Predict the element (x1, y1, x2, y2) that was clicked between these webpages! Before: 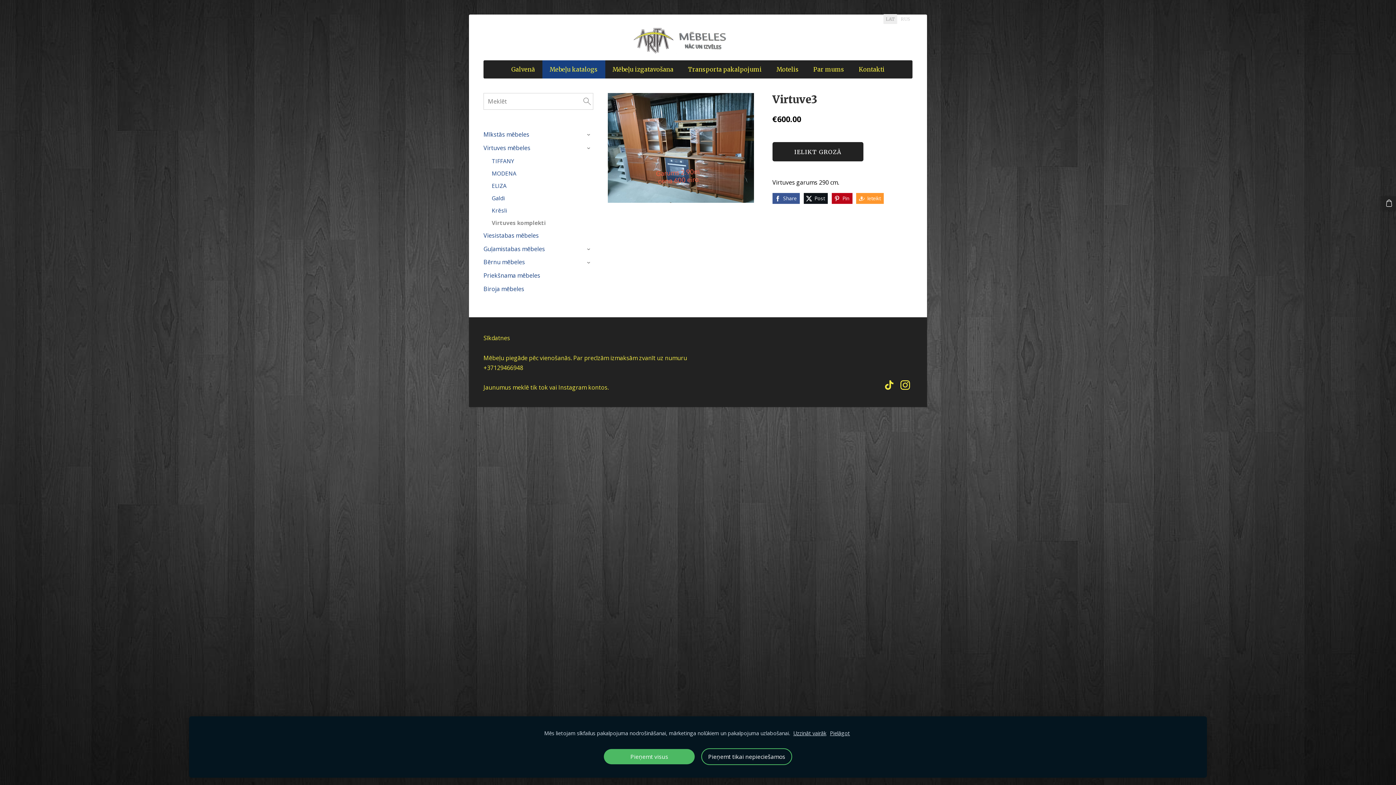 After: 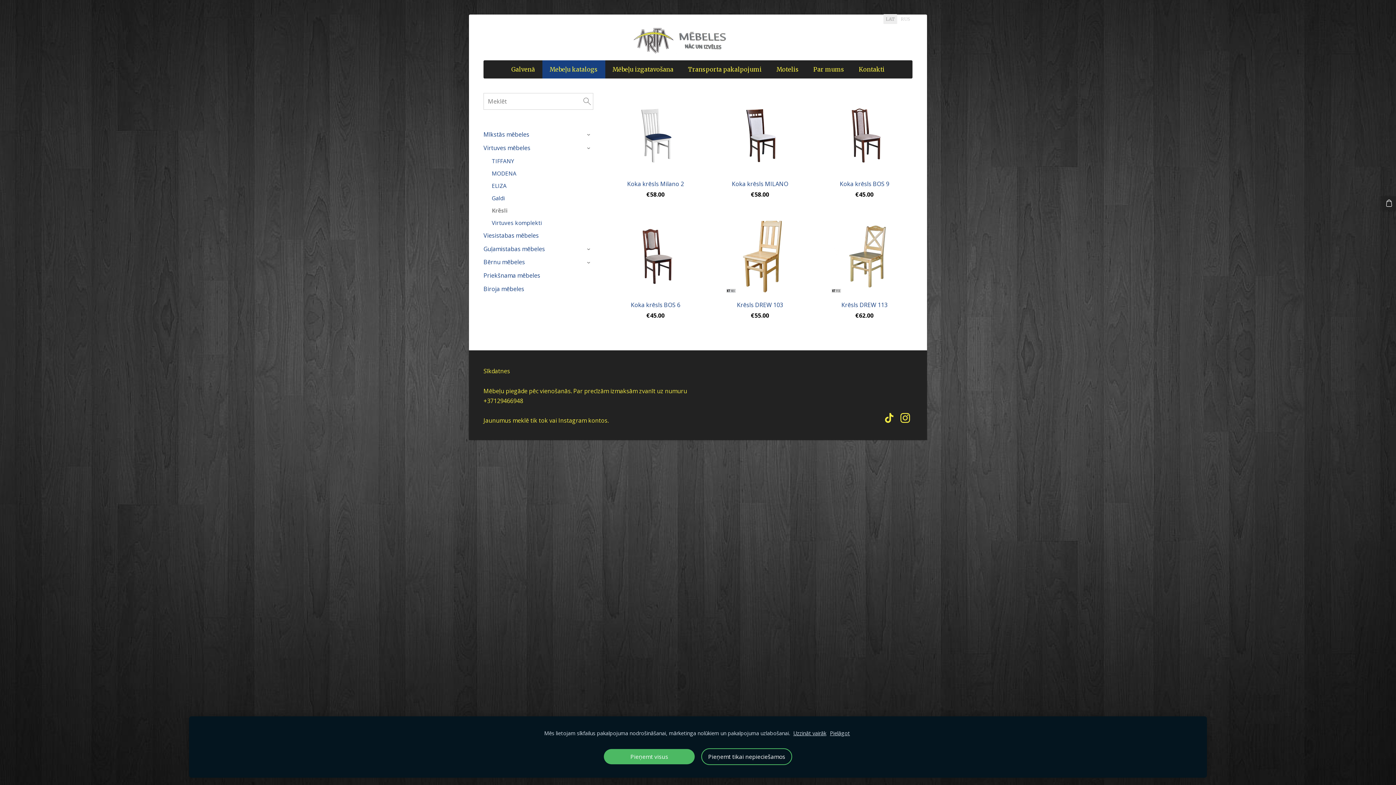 Action: bbox: (491, 206, 507, 215) label: Krēsli